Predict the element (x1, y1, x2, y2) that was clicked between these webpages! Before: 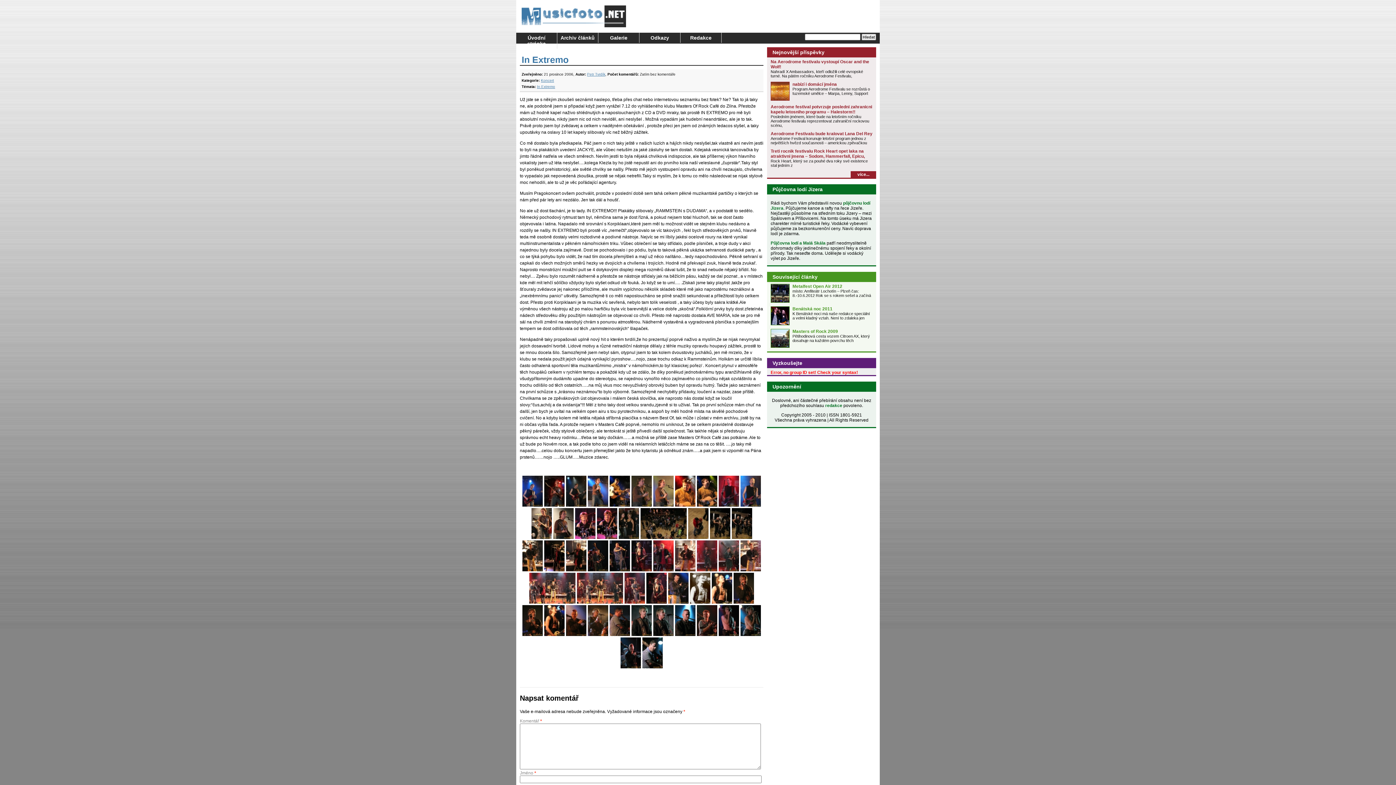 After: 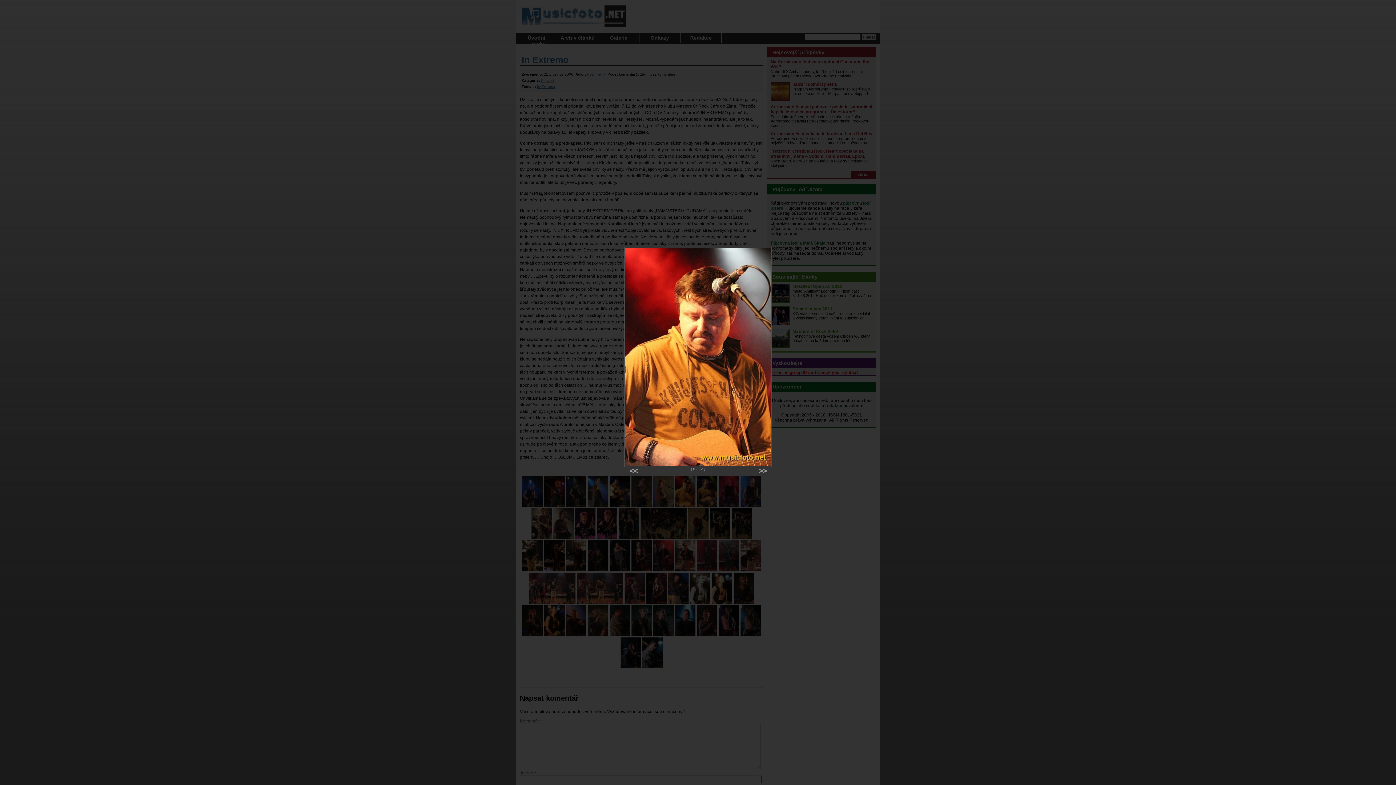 Action: bbox: (675, 476, 695, 506)